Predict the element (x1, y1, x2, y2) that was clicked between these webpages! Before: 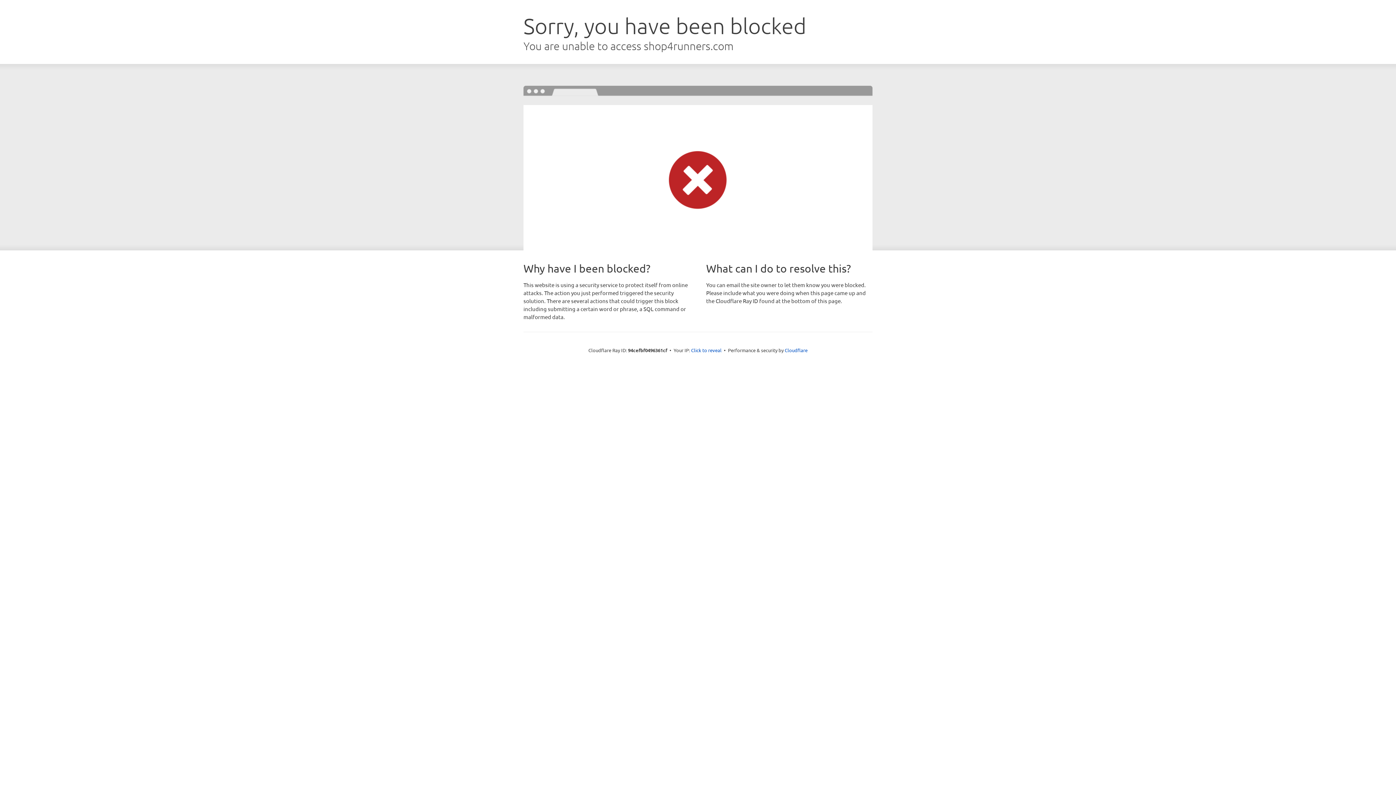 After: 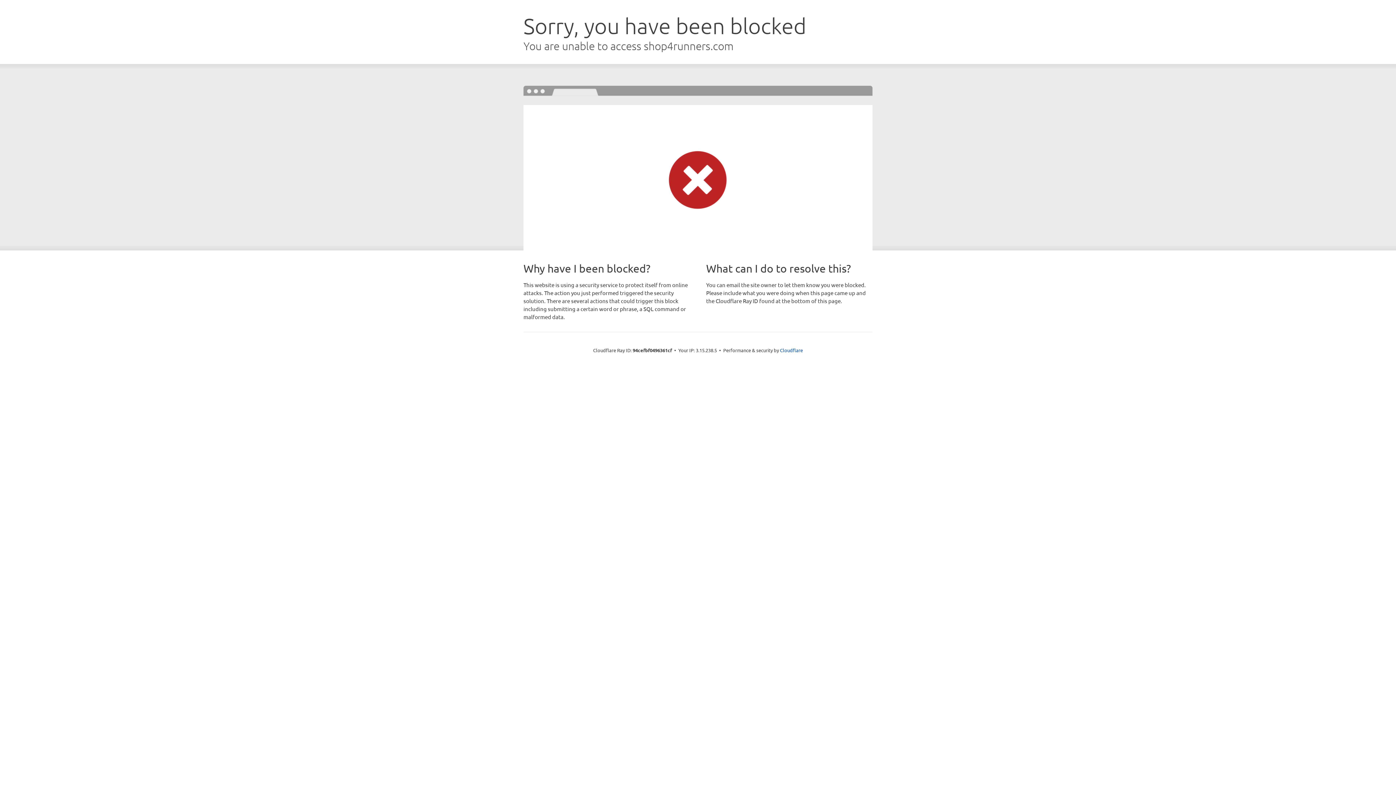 Action: label: Click to reveal bbox: (691, 346, 721, 353)